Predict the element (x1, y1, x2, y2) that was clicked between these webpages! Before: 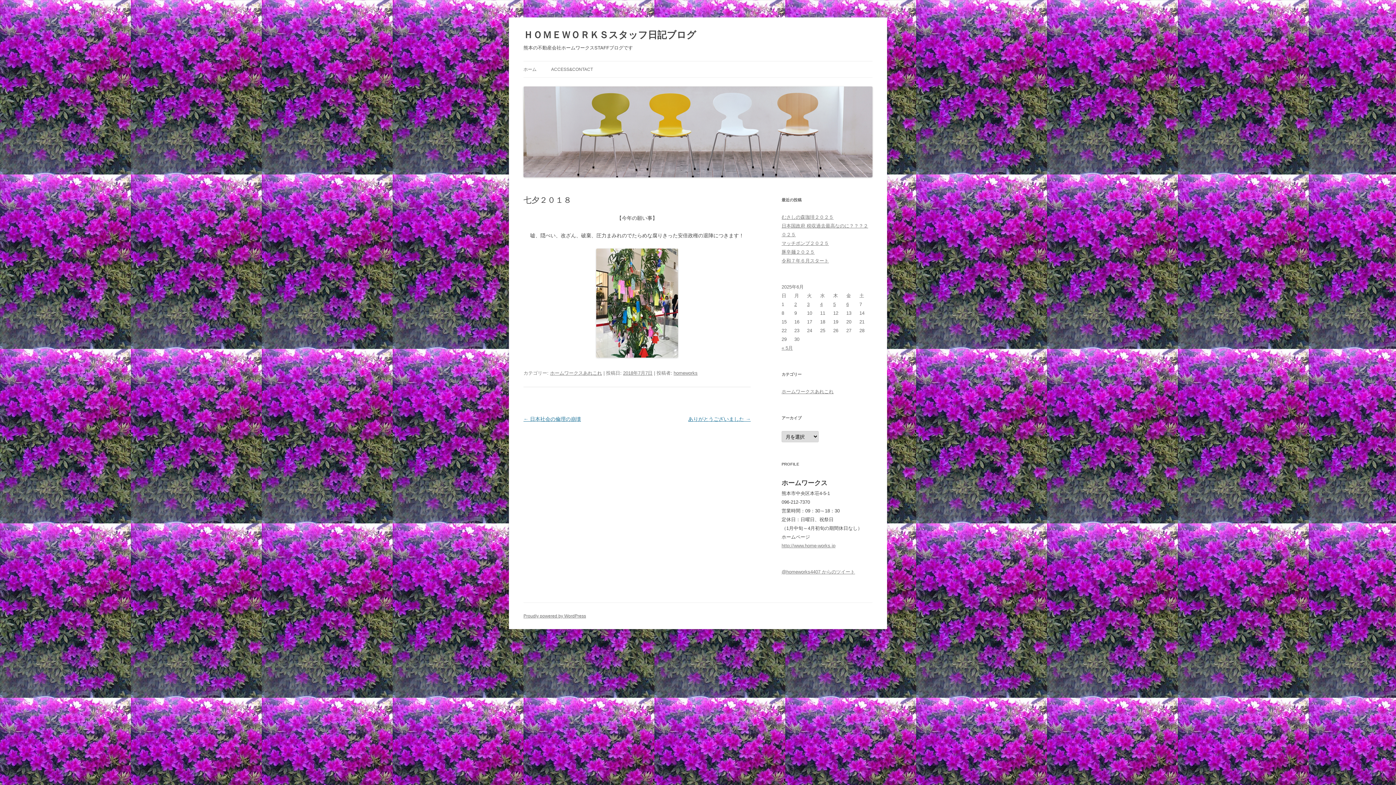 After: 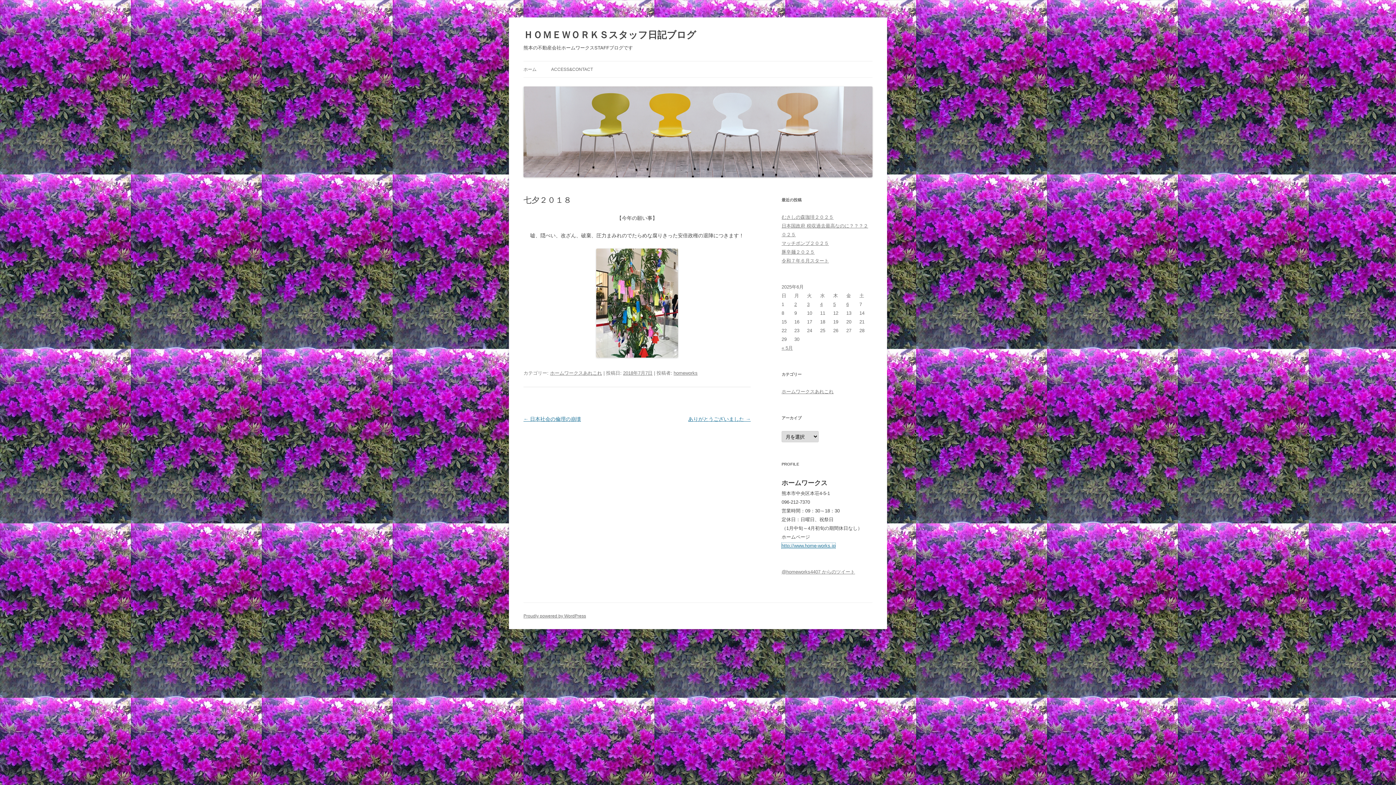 Action: label: http://www.home-works.jp bbox: (781, 543, 835, 548)